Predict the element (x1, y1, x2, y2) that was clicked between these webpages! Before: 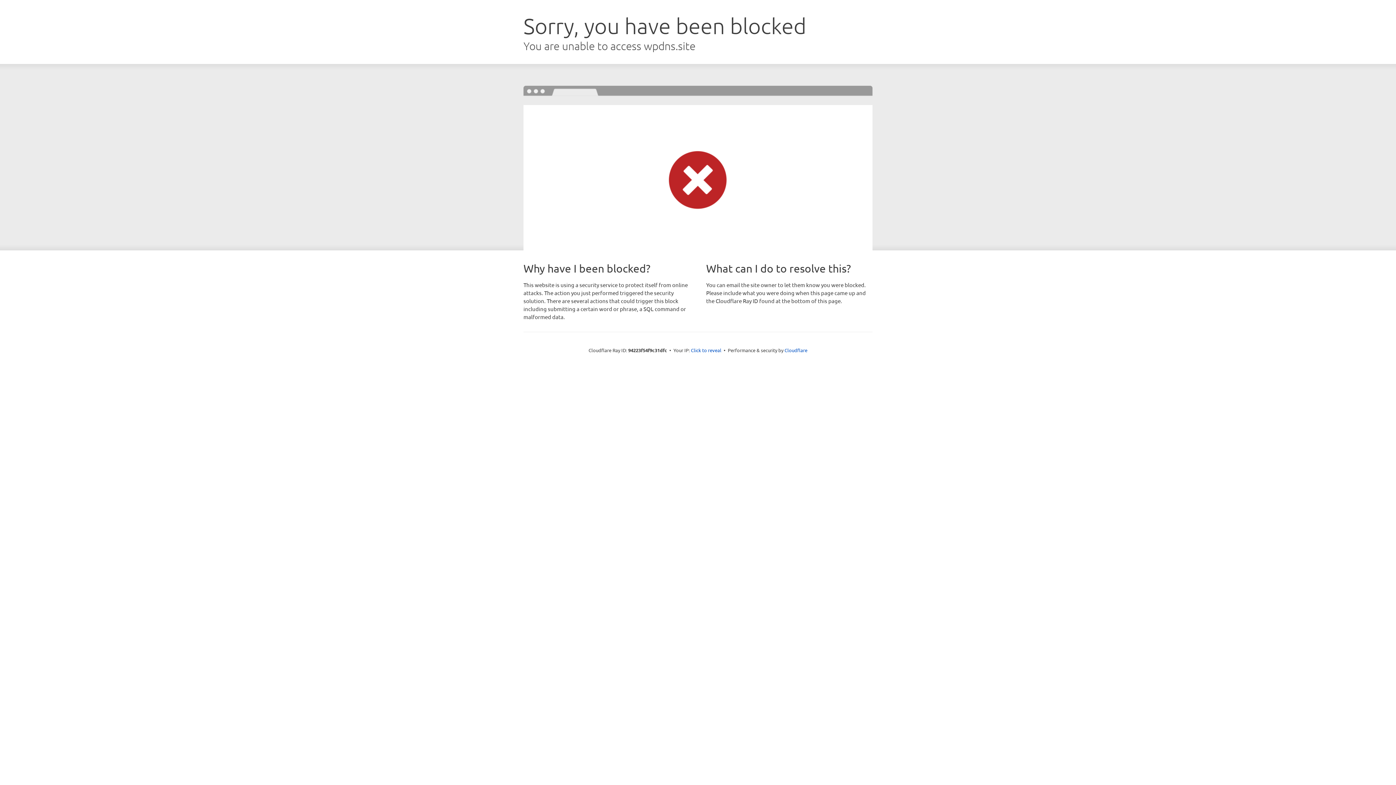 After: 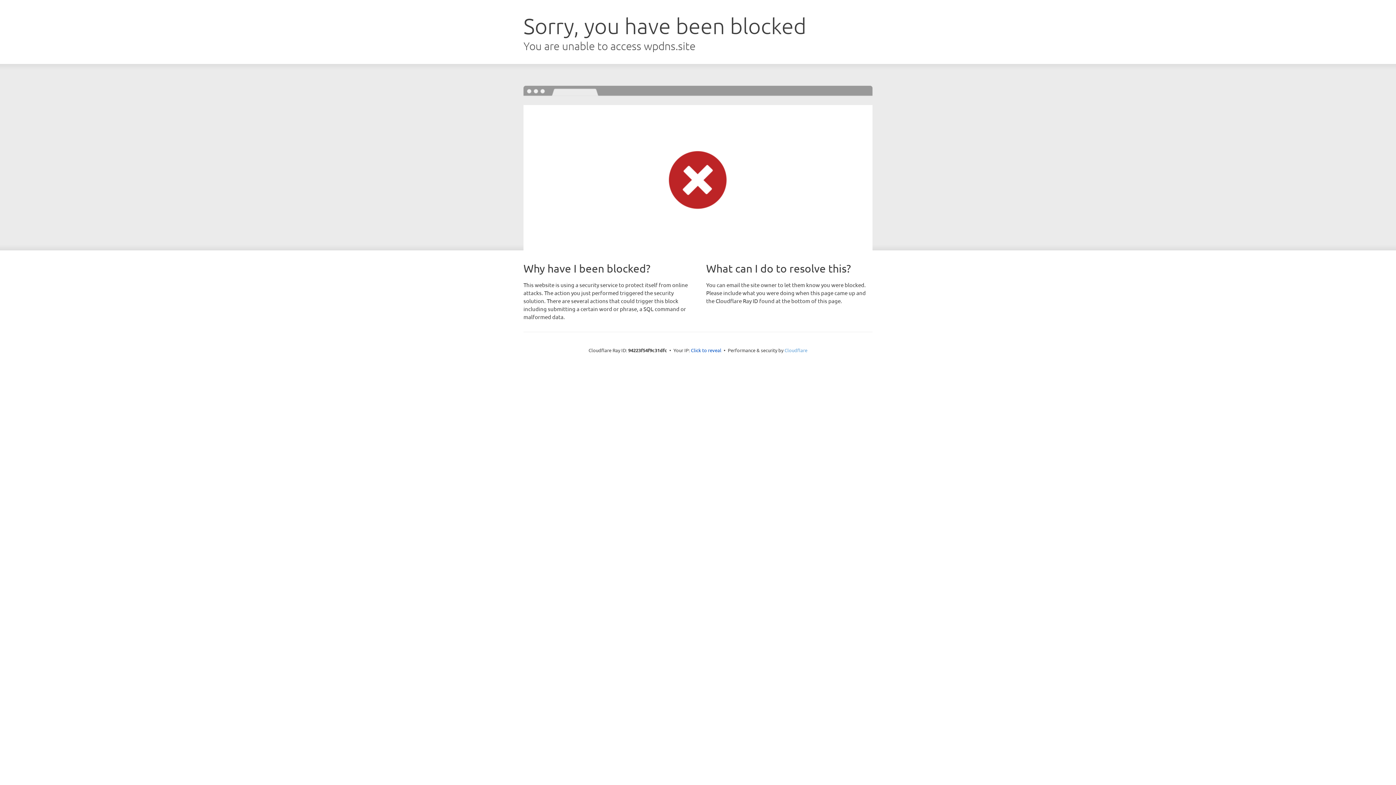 Action: bbox: (784, 347, 807, 353) label: Cloudflare